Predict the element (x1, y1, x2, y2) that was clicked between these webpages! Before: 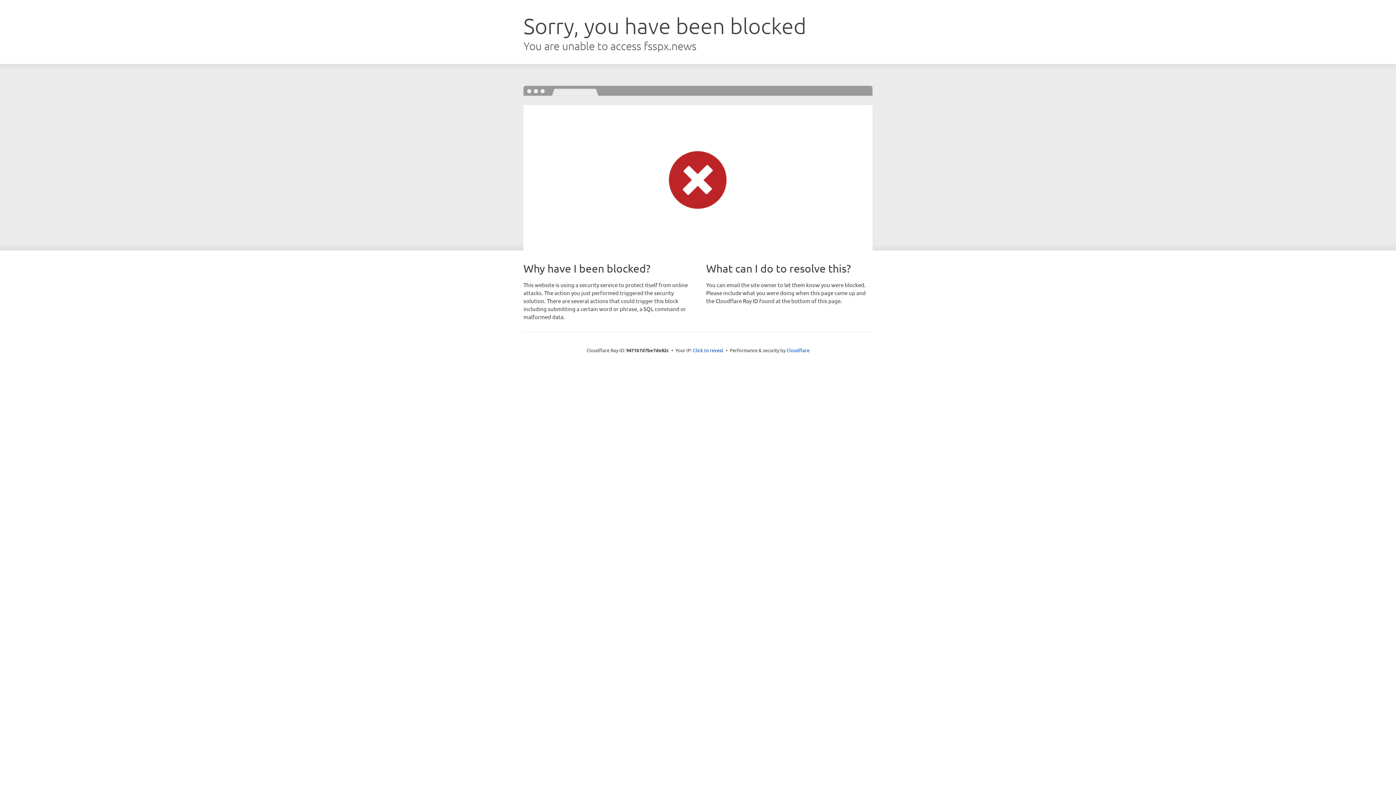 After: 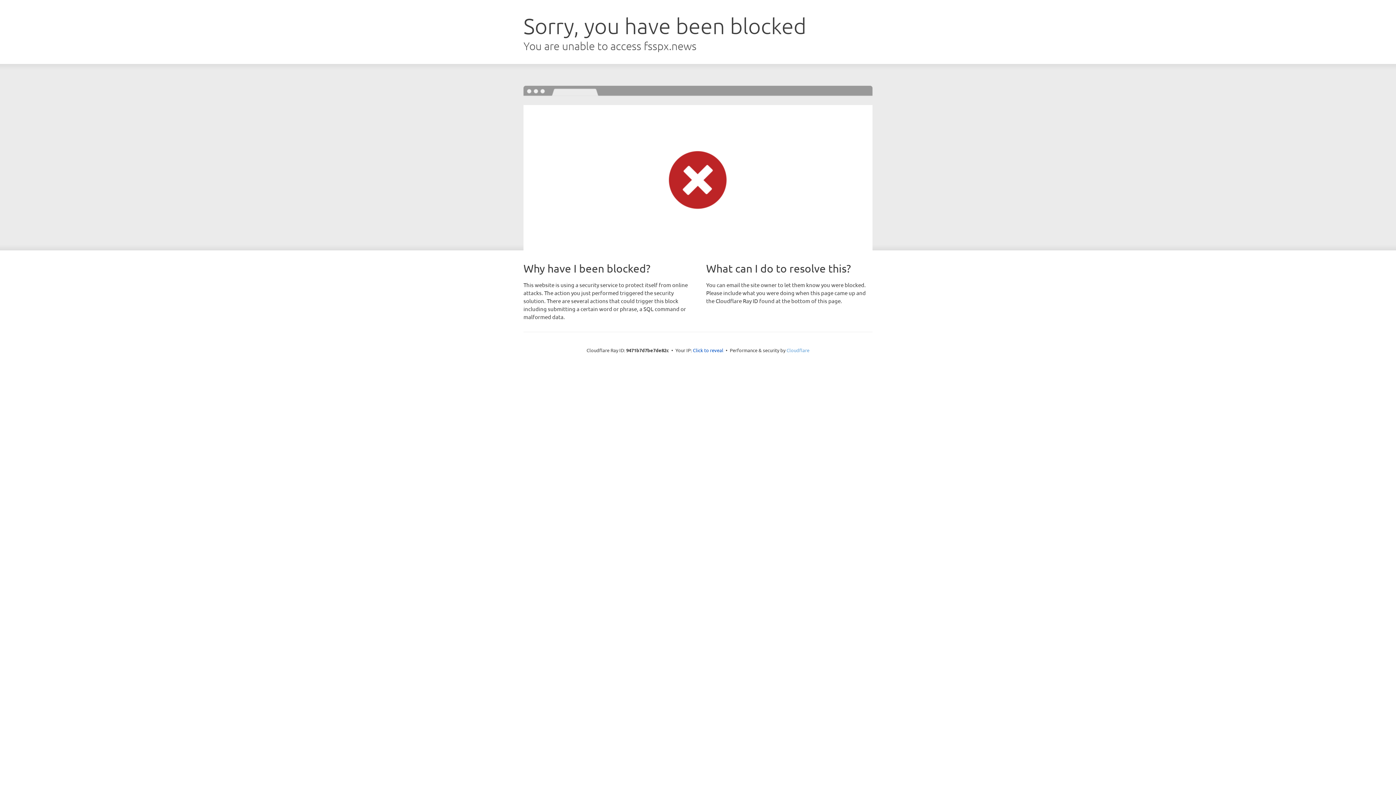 Action: label: Cloudflare bbox: (786, 347, 809, 353)